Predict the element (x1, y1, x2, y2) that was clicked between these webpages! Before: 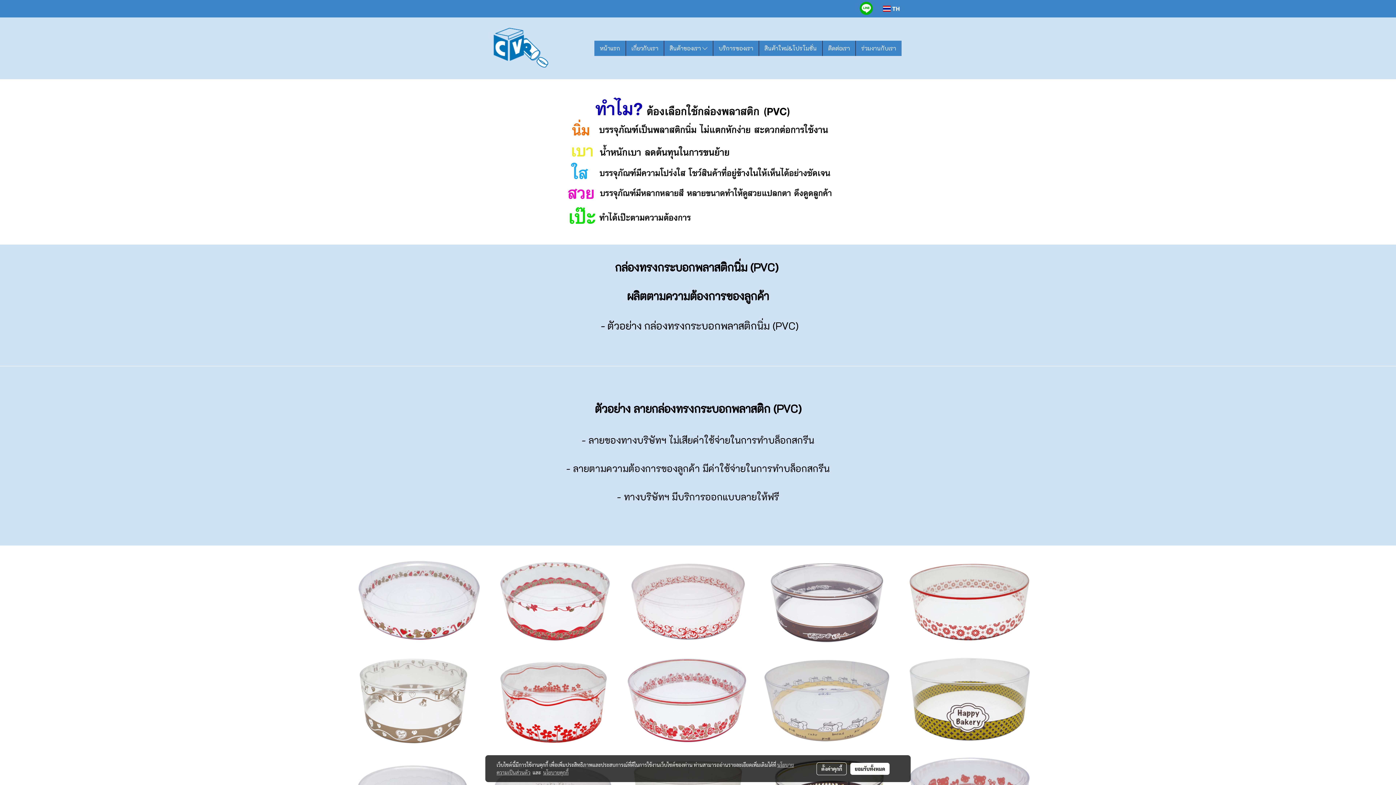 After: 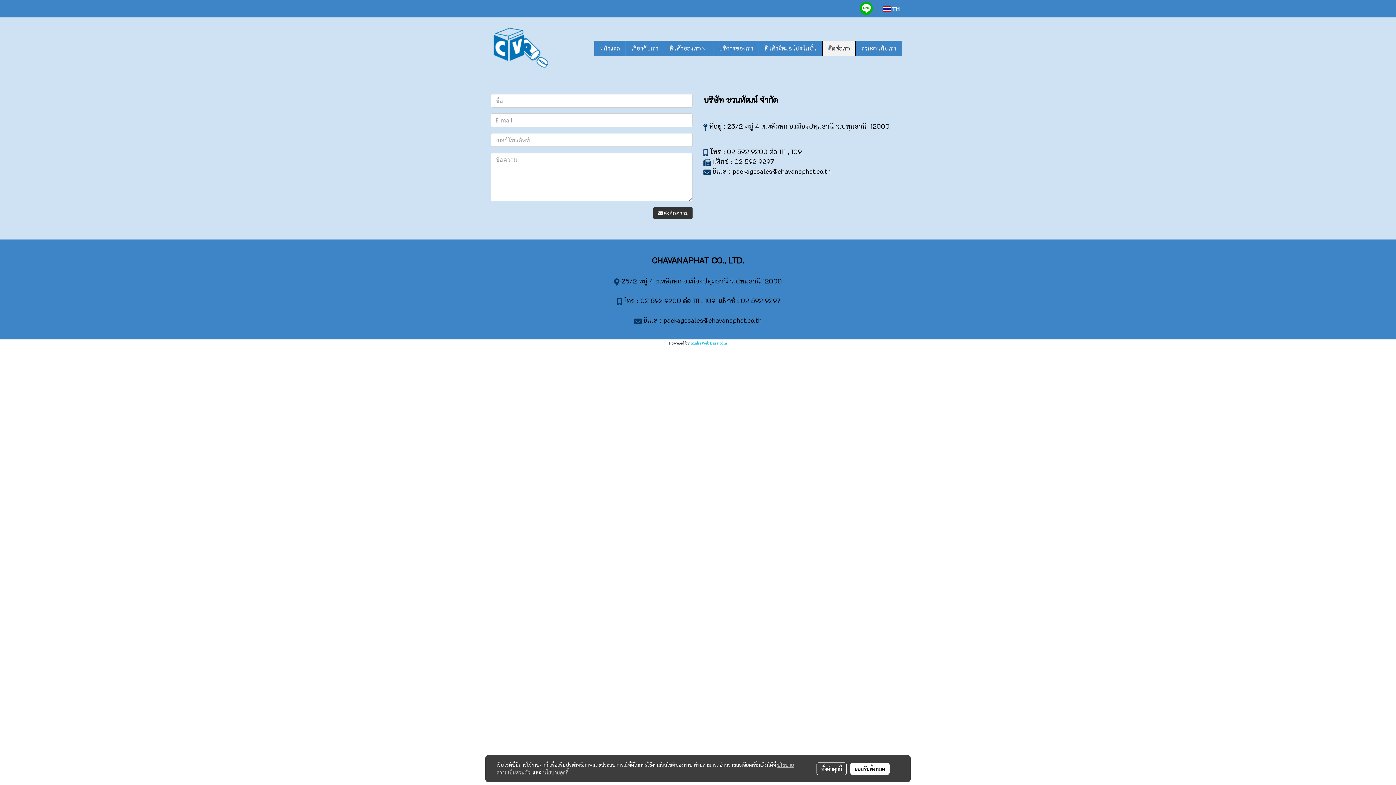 Action: bbox: (822, 40, 855, 56) label: ติดต่อเรา